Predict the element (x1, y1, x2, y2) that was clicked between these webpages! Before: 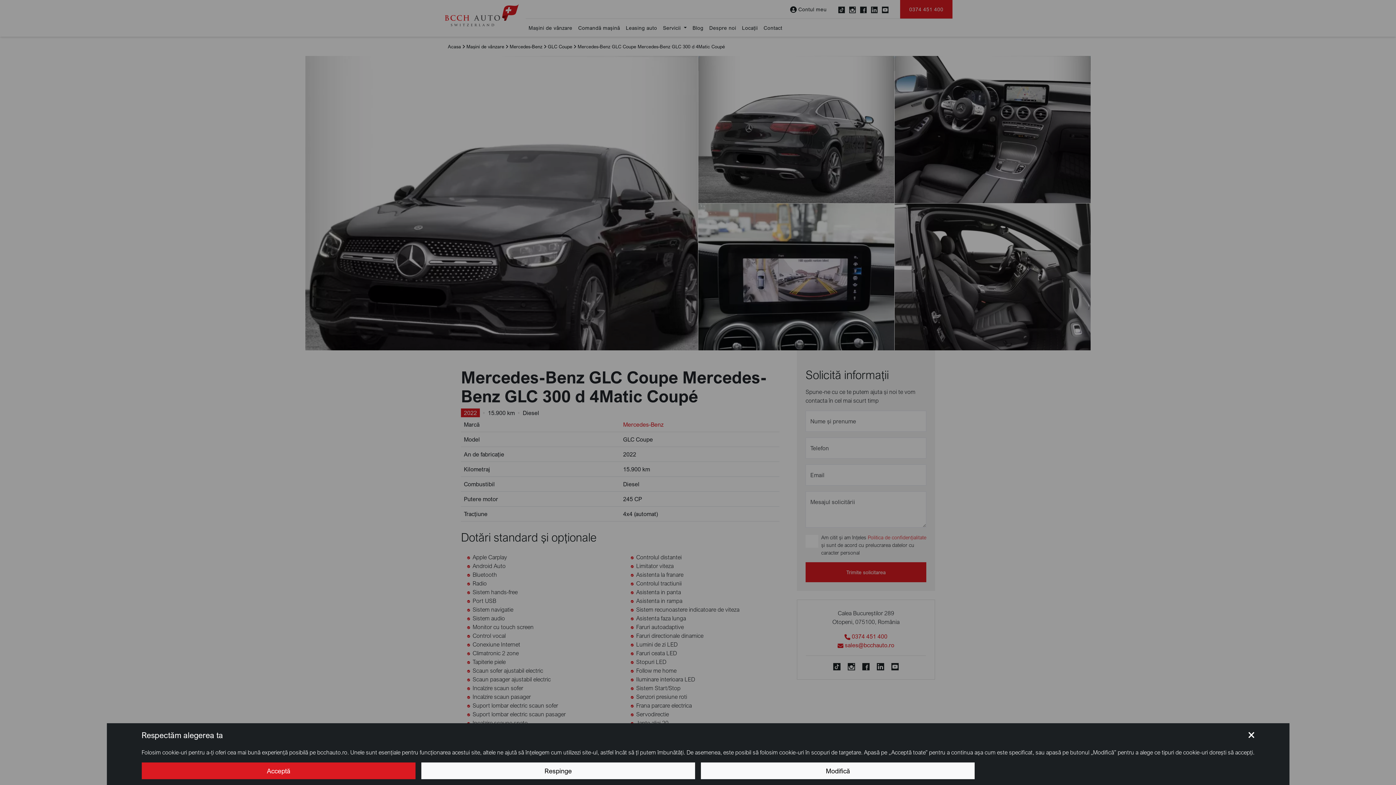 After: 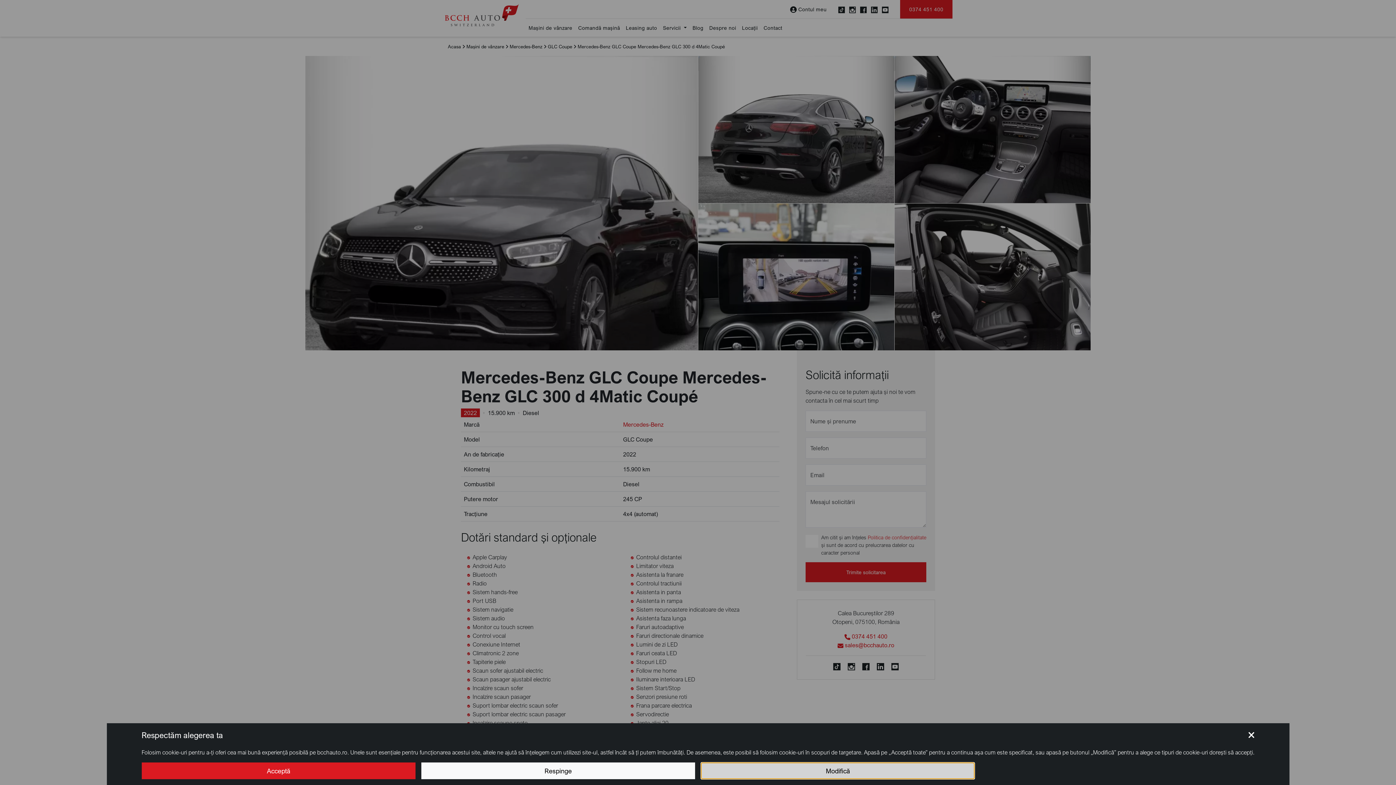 Action: bbox: (701, 762, 975, 779) label: Modifică